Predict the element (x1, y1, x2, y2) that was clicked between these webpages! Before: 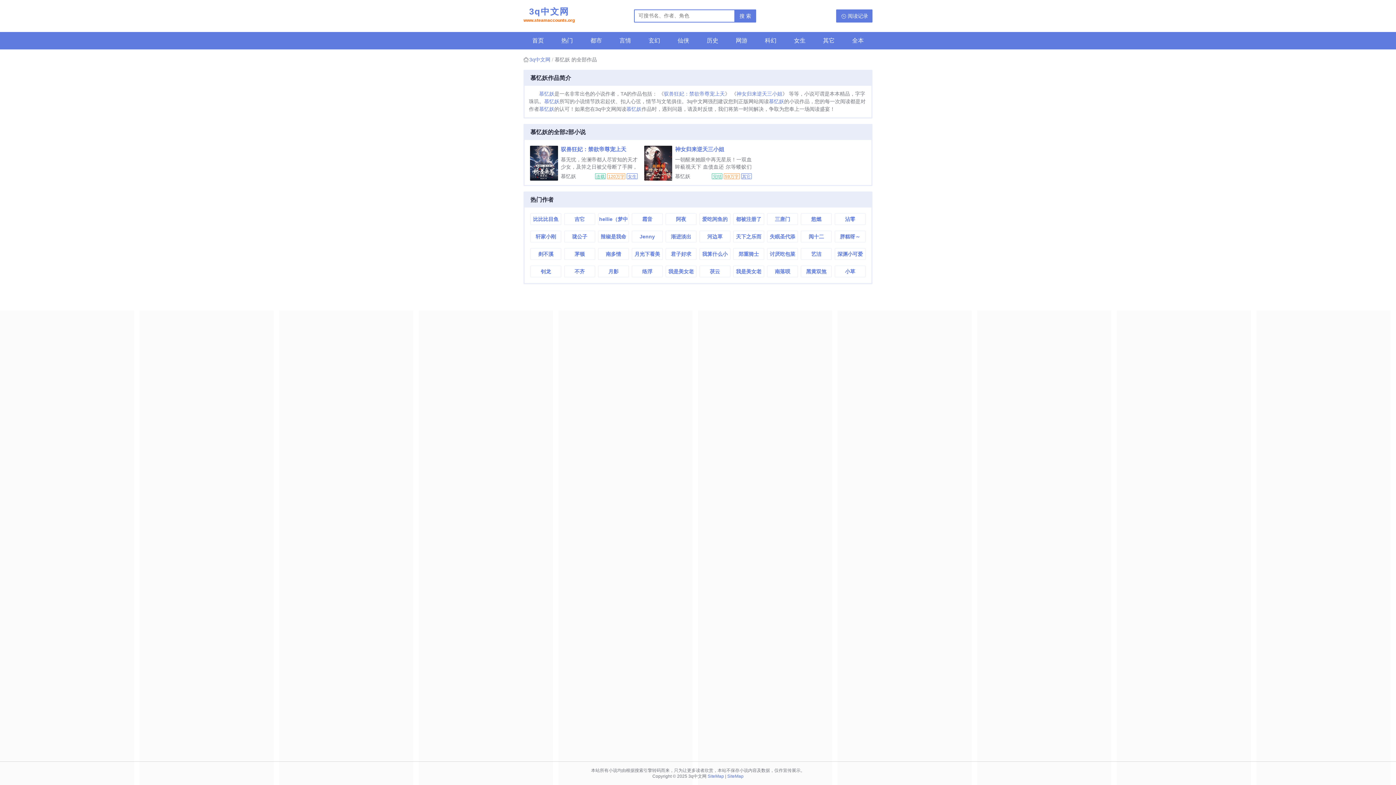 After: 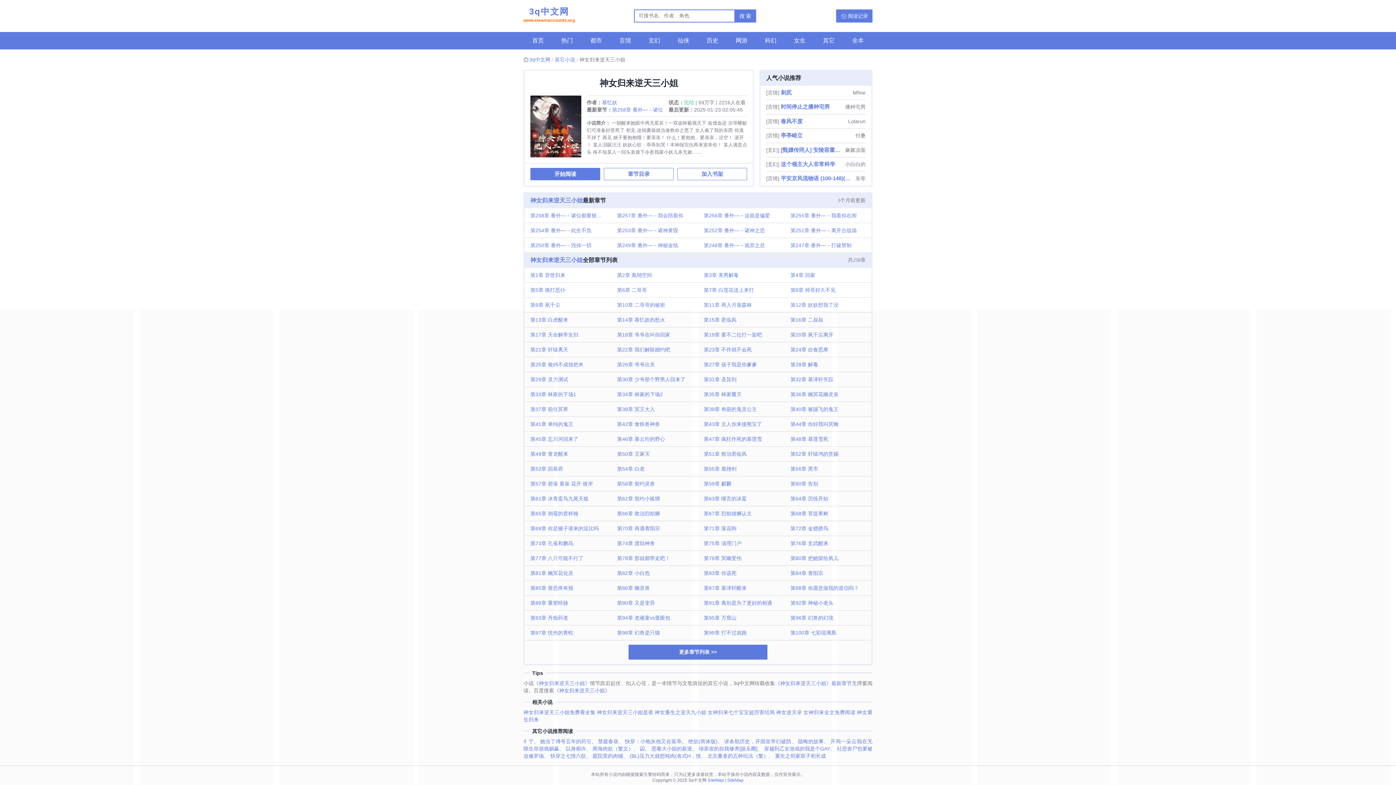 Action: bbox: (736, 90, 782, 96) label: 神女归来逆天三小姐